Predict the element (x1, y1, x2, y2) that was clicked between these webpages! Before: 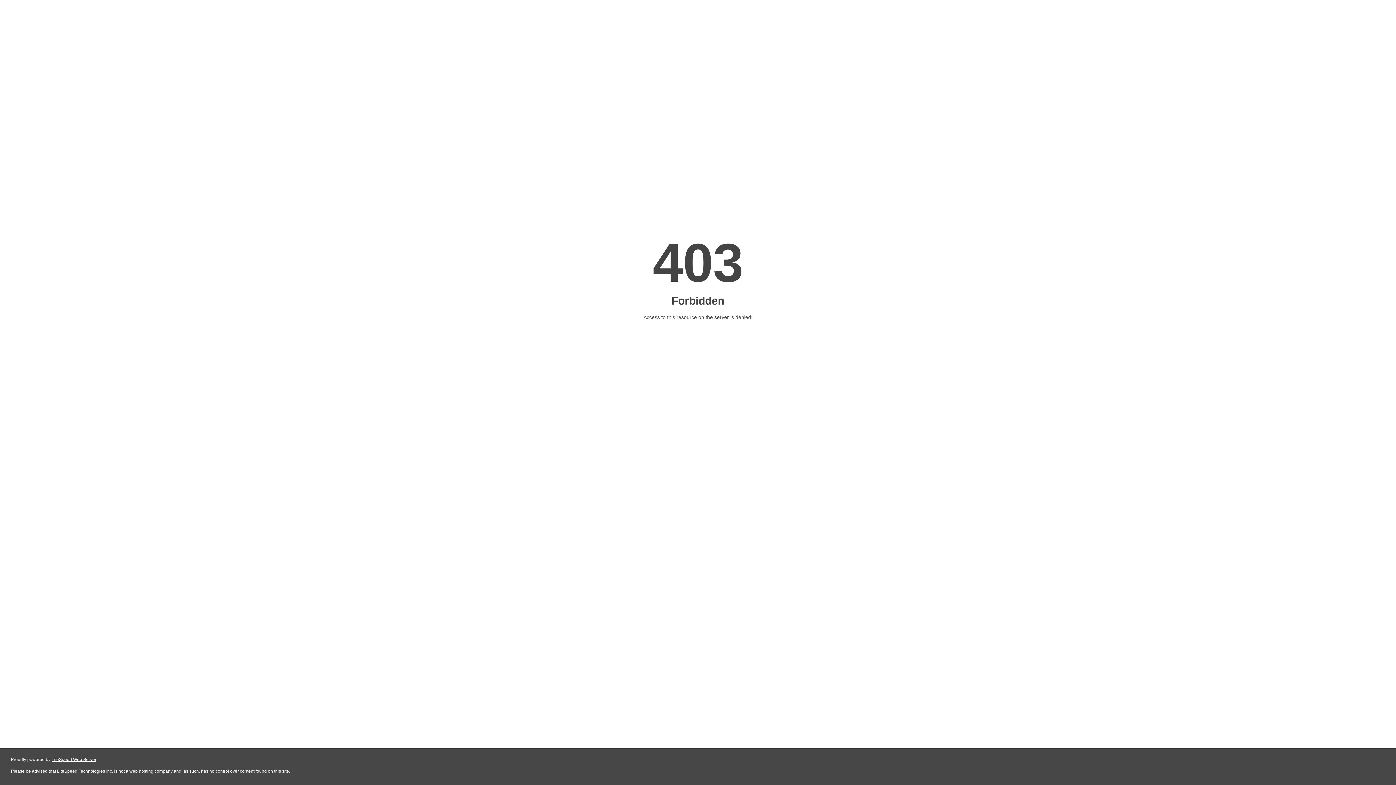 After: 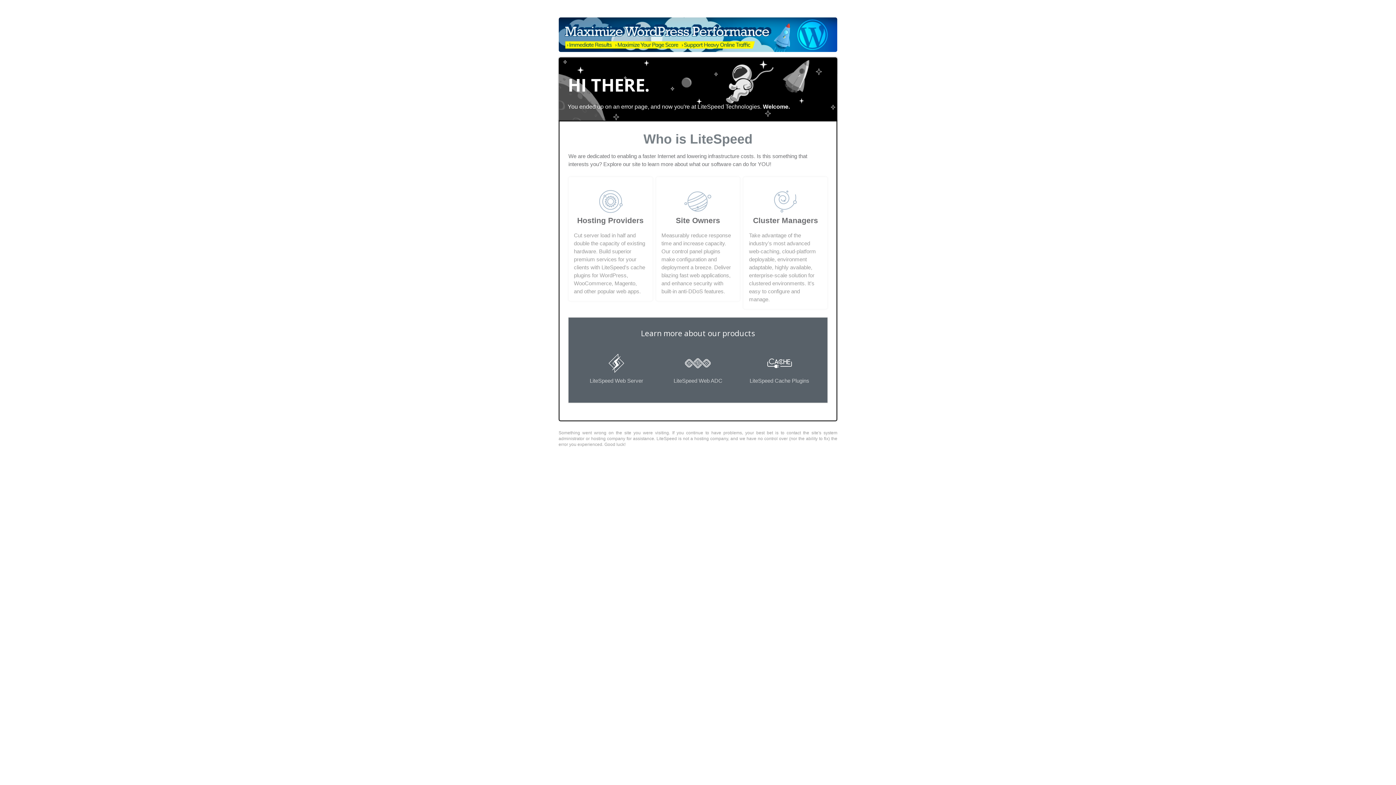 Action: bbox: (51, 757, 96, 762) label: LiteSpeed Web Server